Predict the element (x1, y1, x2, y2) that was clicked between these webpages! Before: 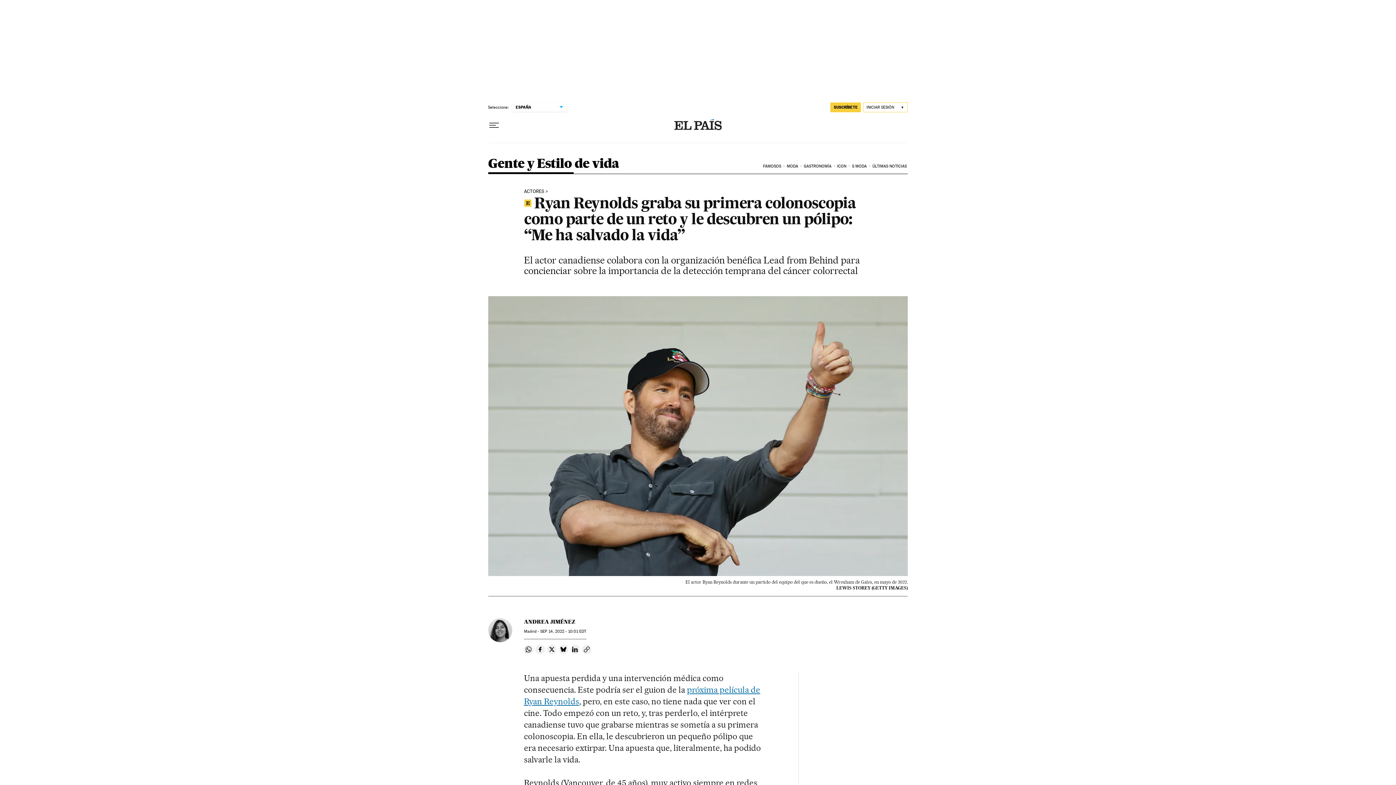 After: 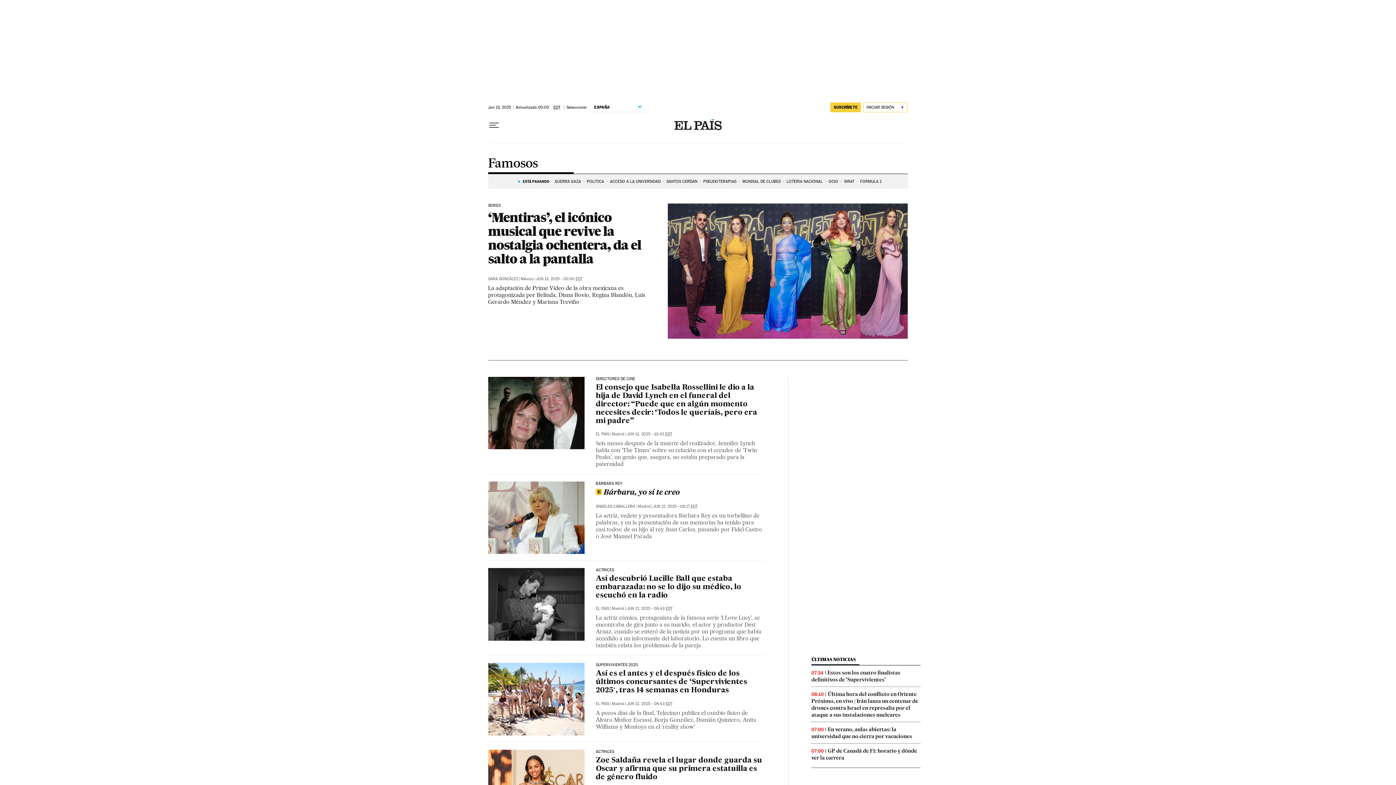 Action: label: FAMOSOS bbox: (762, 158, 785, 174)